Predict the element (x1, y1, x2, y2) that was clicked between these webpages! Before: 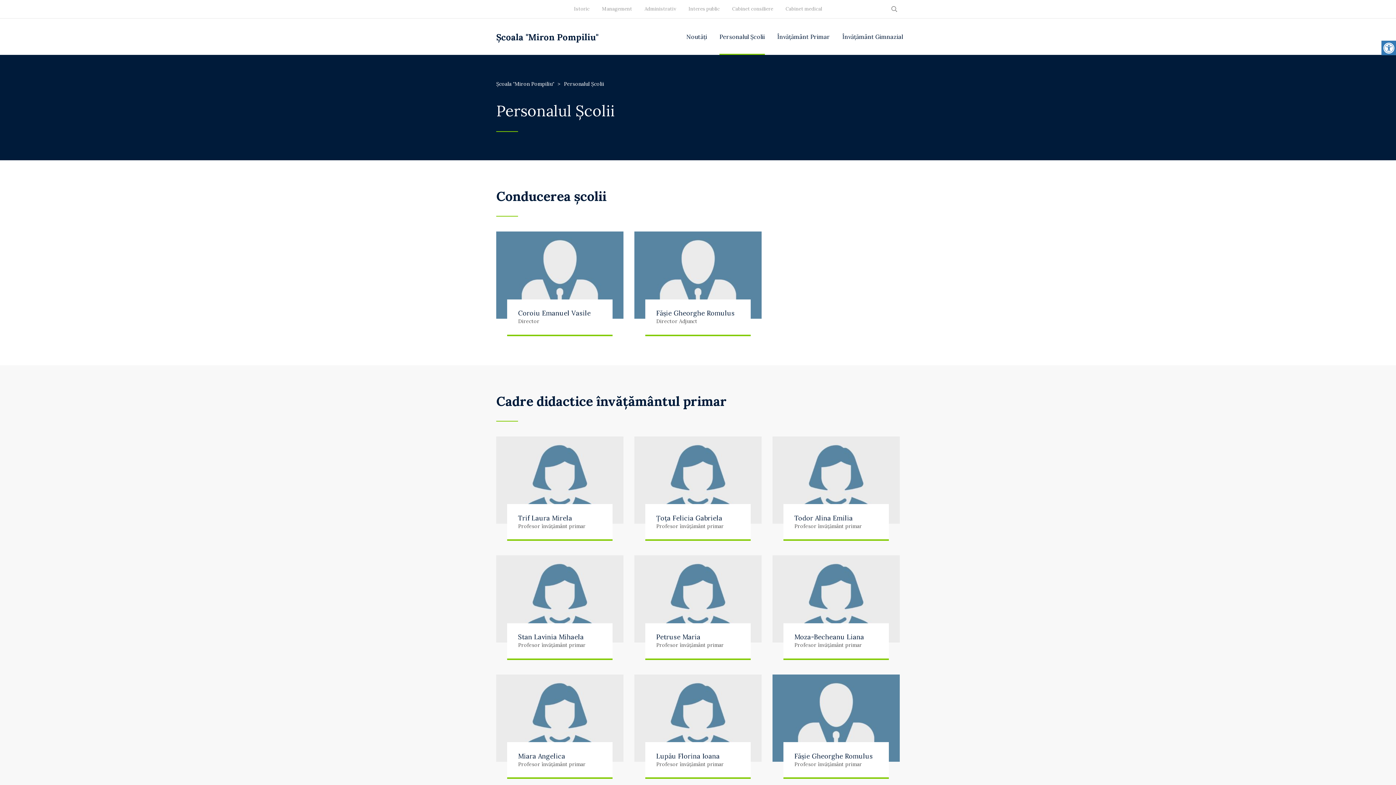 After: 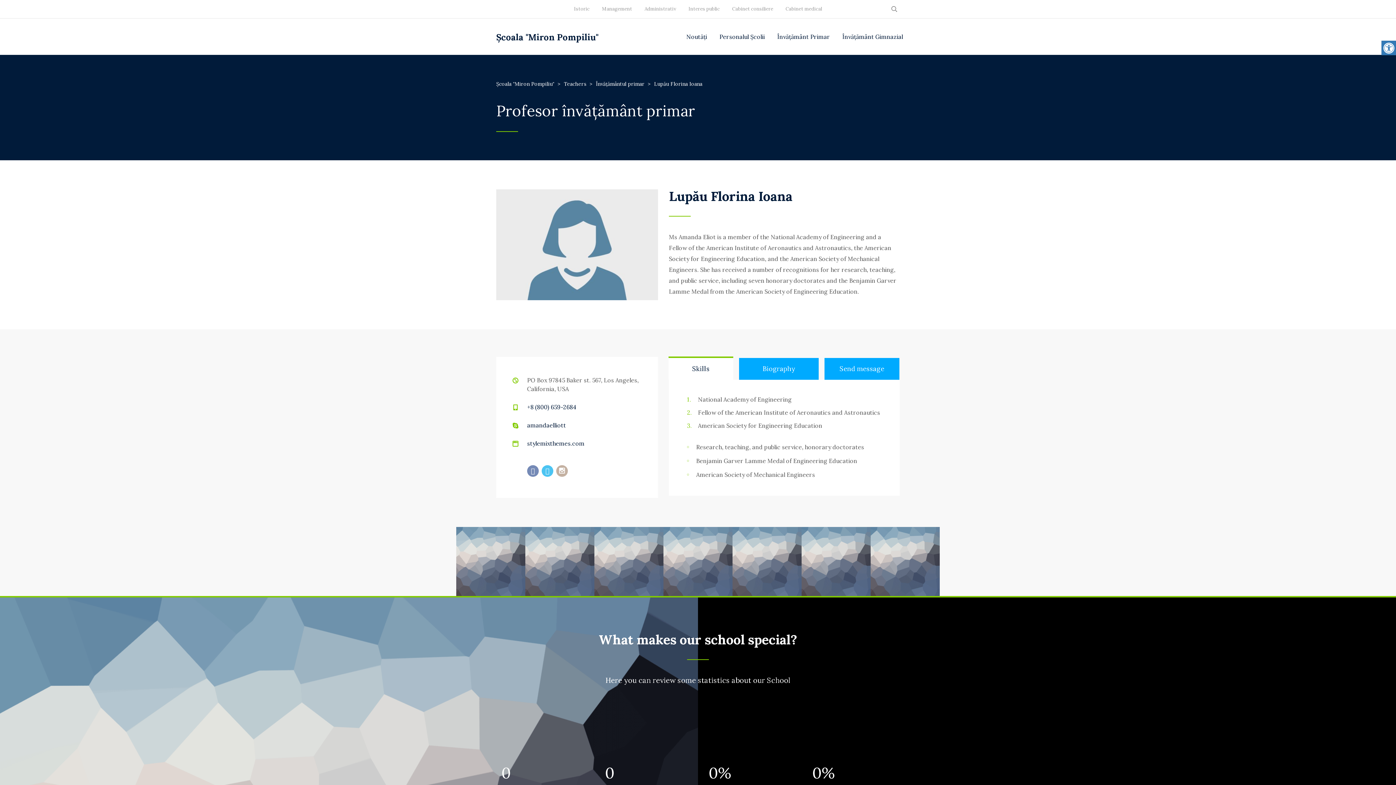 Action: bbox: (634, 674, 761, 762)